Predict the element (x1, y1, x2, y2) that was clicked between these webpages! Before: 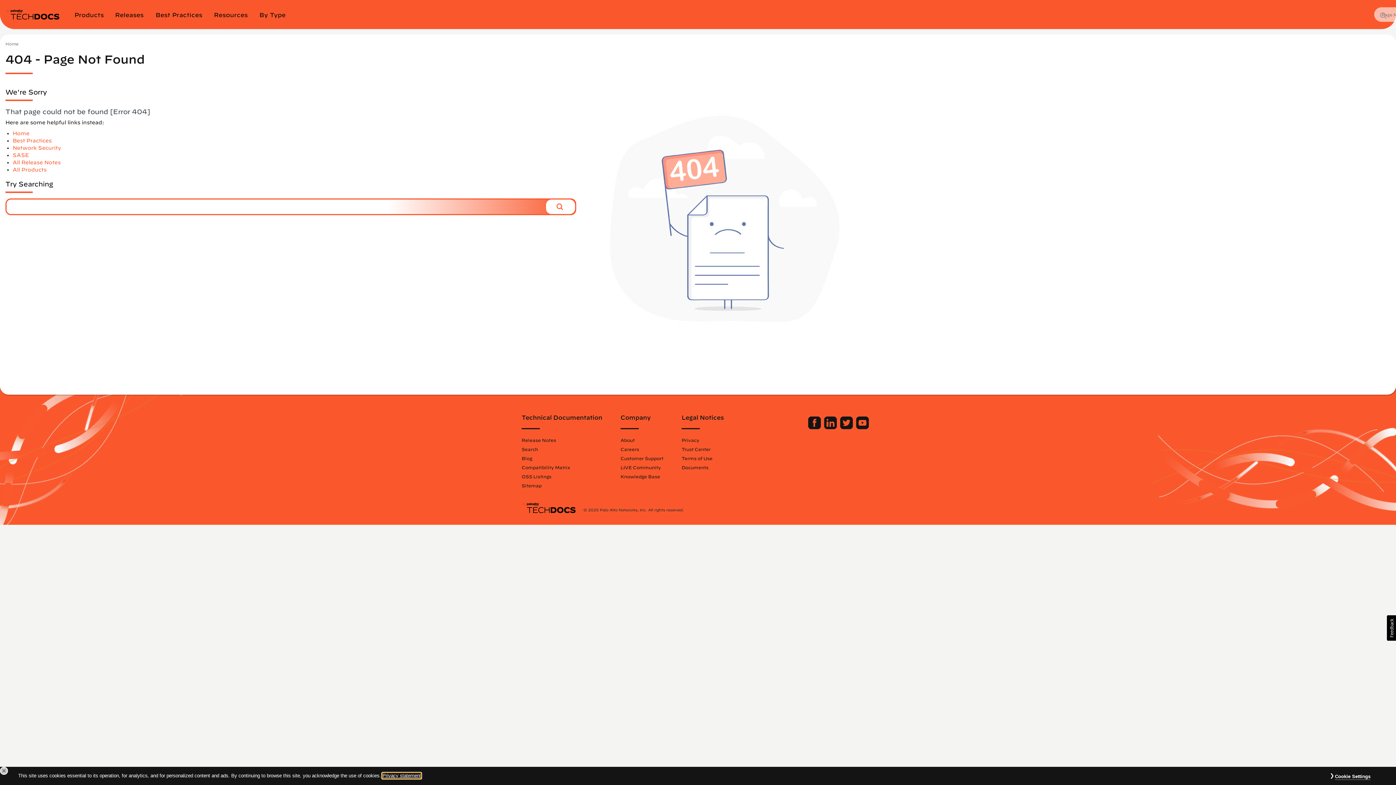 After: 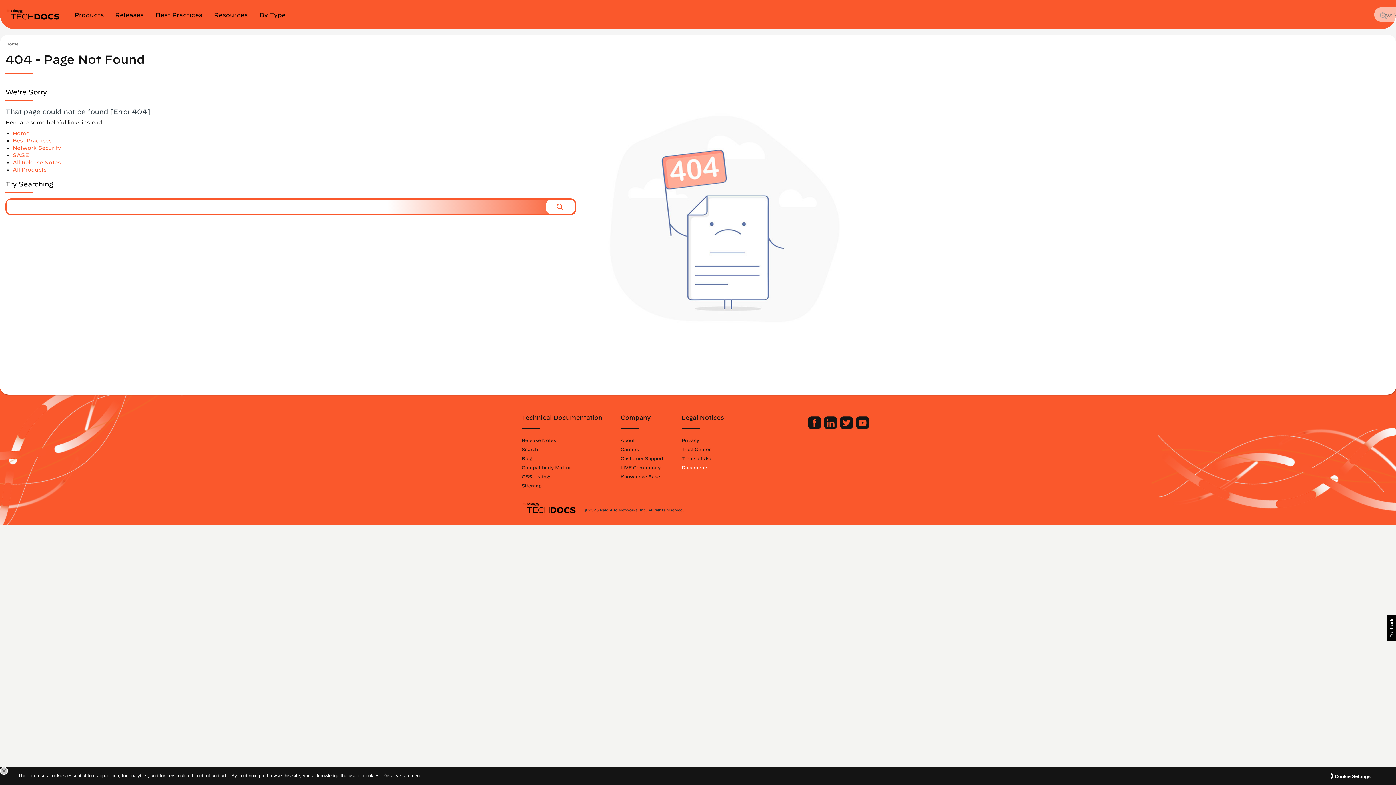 Action: bbox: (681, 465, 708, 470) label: Documents